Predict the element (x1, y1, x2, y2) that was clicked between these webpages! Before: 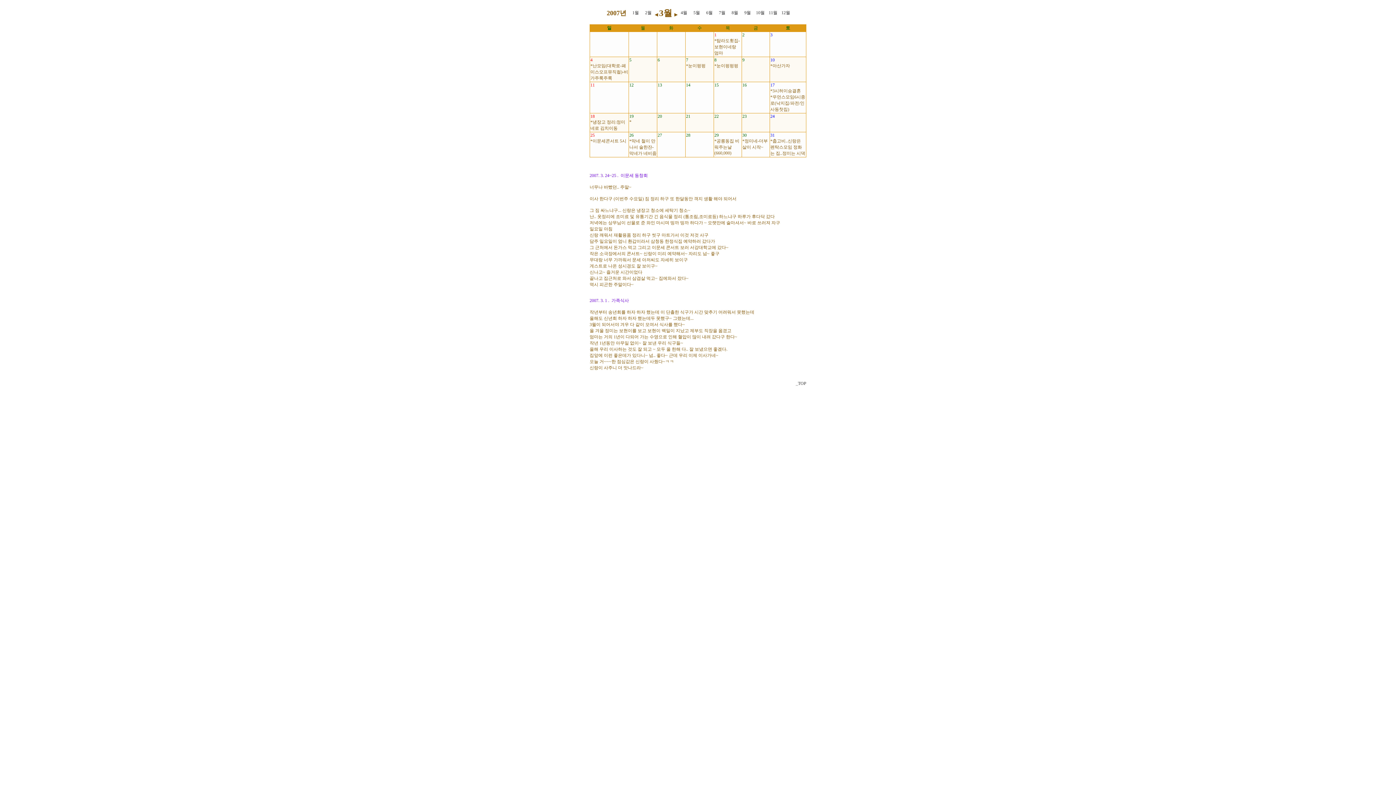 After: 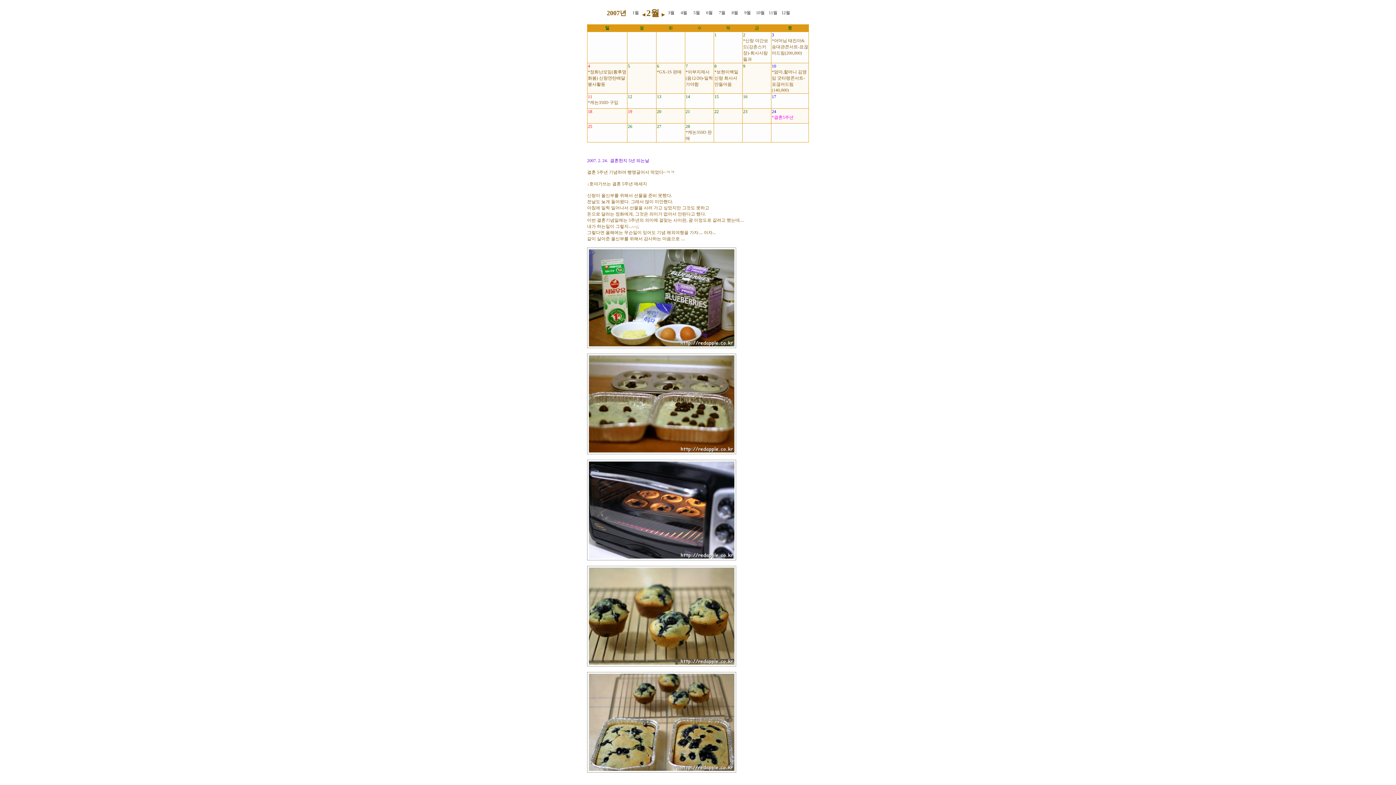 Action: bbox: (645, 10, 651, 15) label: 2월